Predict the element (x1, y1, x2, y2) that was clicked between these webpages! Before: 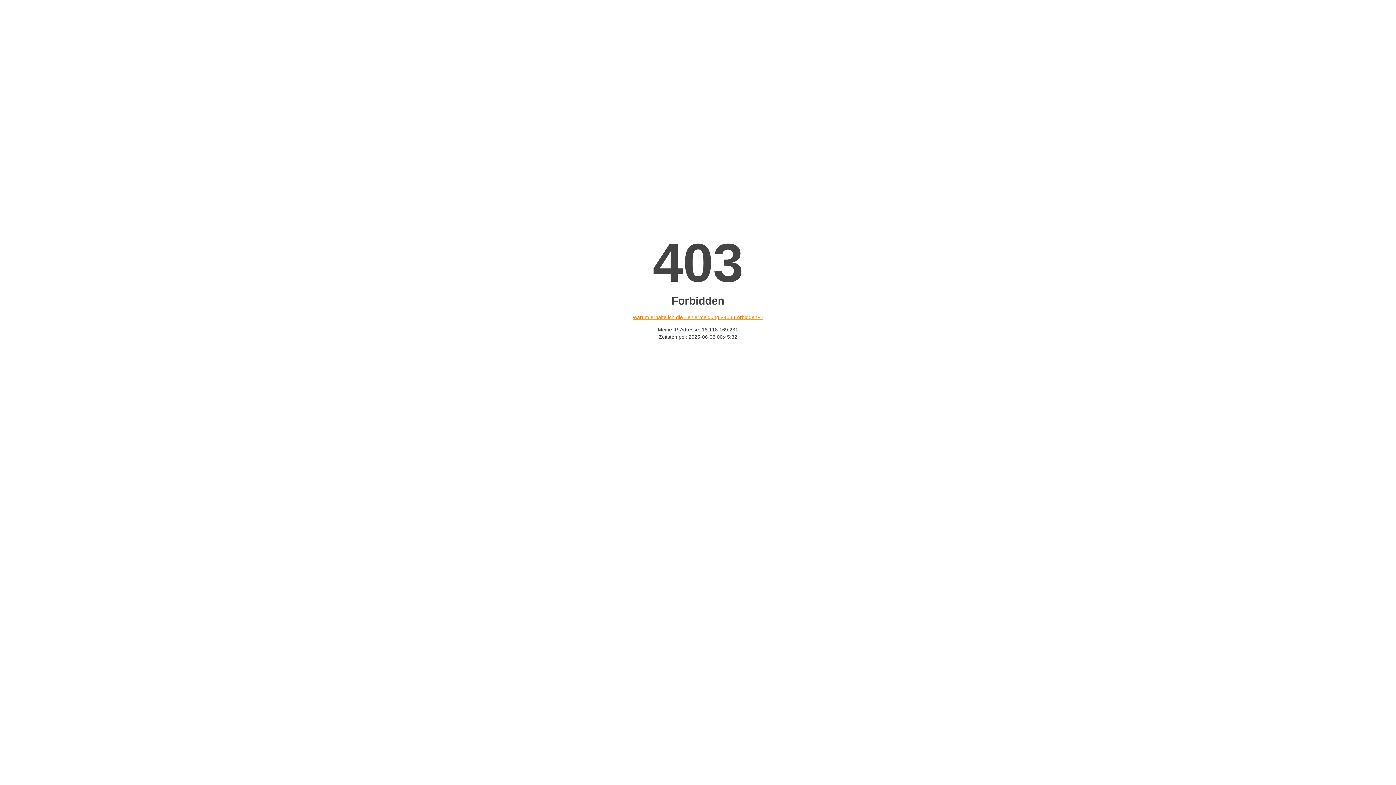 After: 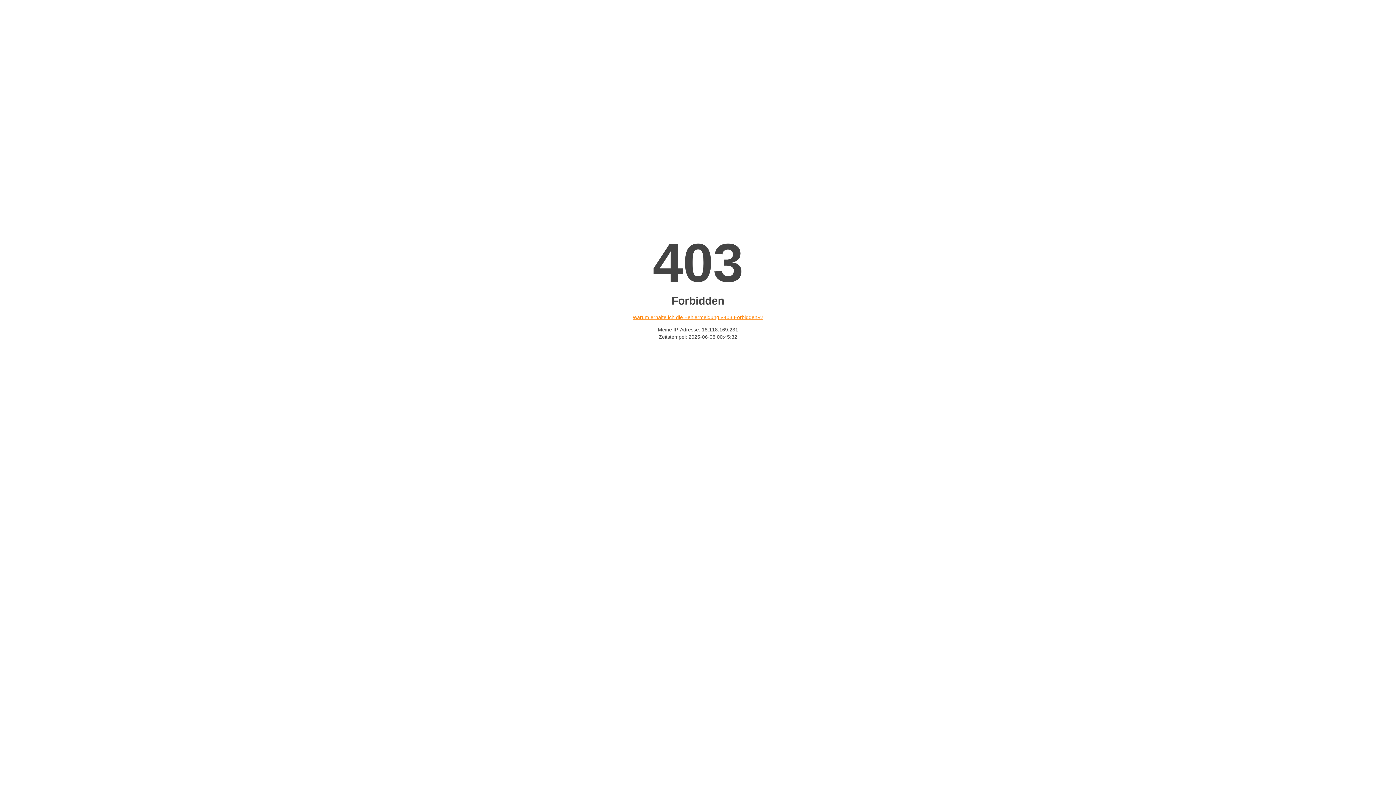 Action: bbox: (632, 314, 763, 320) label: Warum erhalte ich die Fehlermeldung «403 Forbidden»?